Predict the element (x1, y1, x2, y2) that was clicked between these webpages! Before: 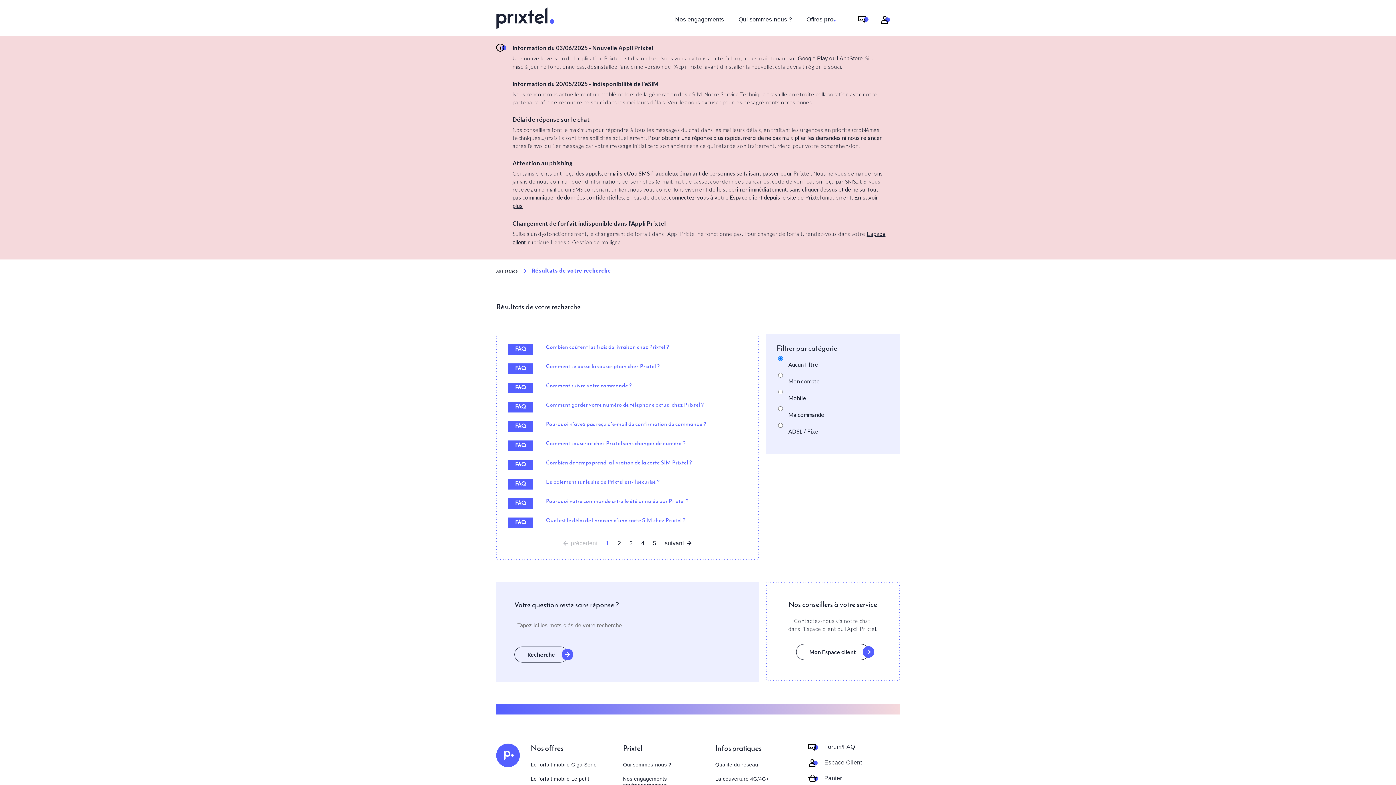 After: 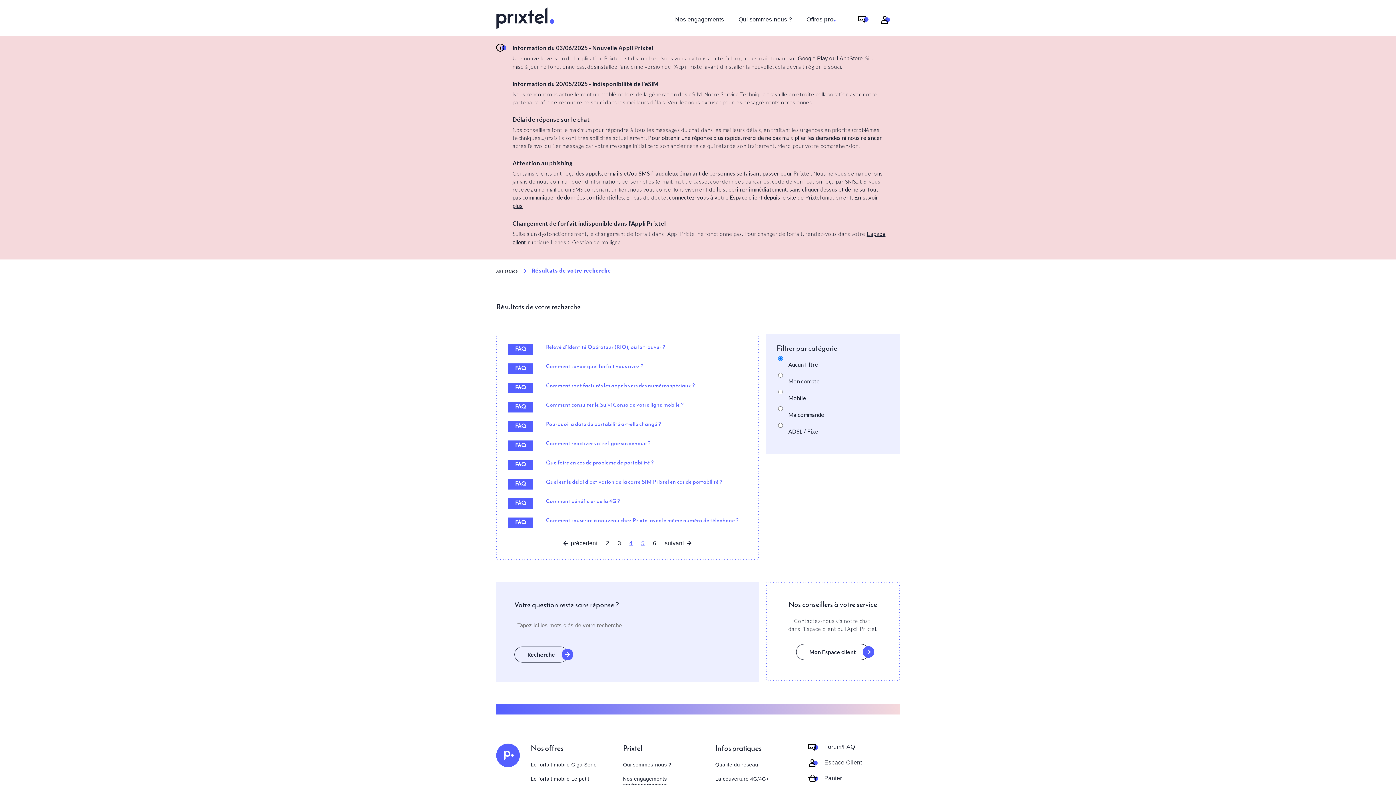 Action: bbox: (636, 537, 649, 550) label: 4